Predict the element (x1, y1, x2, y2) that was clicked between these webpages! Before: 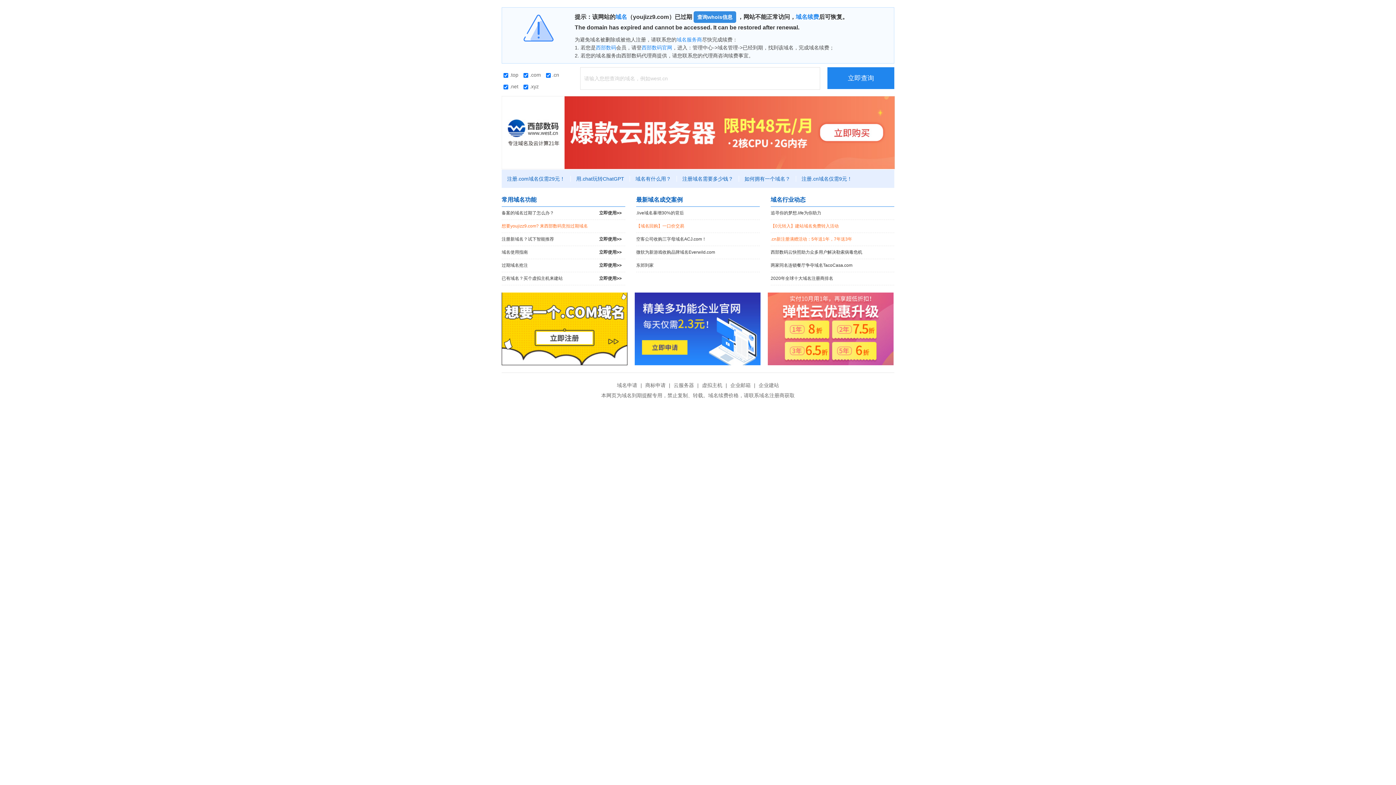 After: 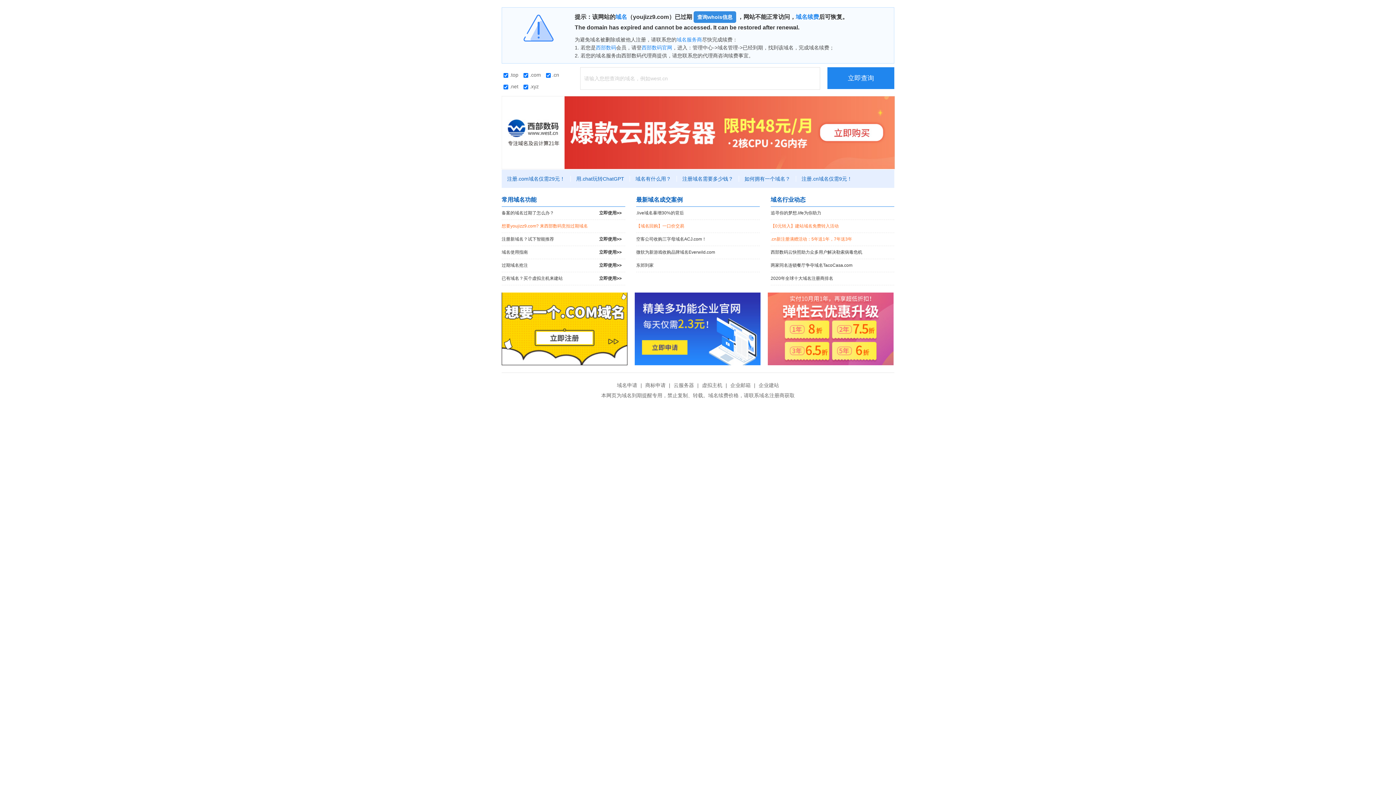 Action: bbox: (634, 292, 760, 365)